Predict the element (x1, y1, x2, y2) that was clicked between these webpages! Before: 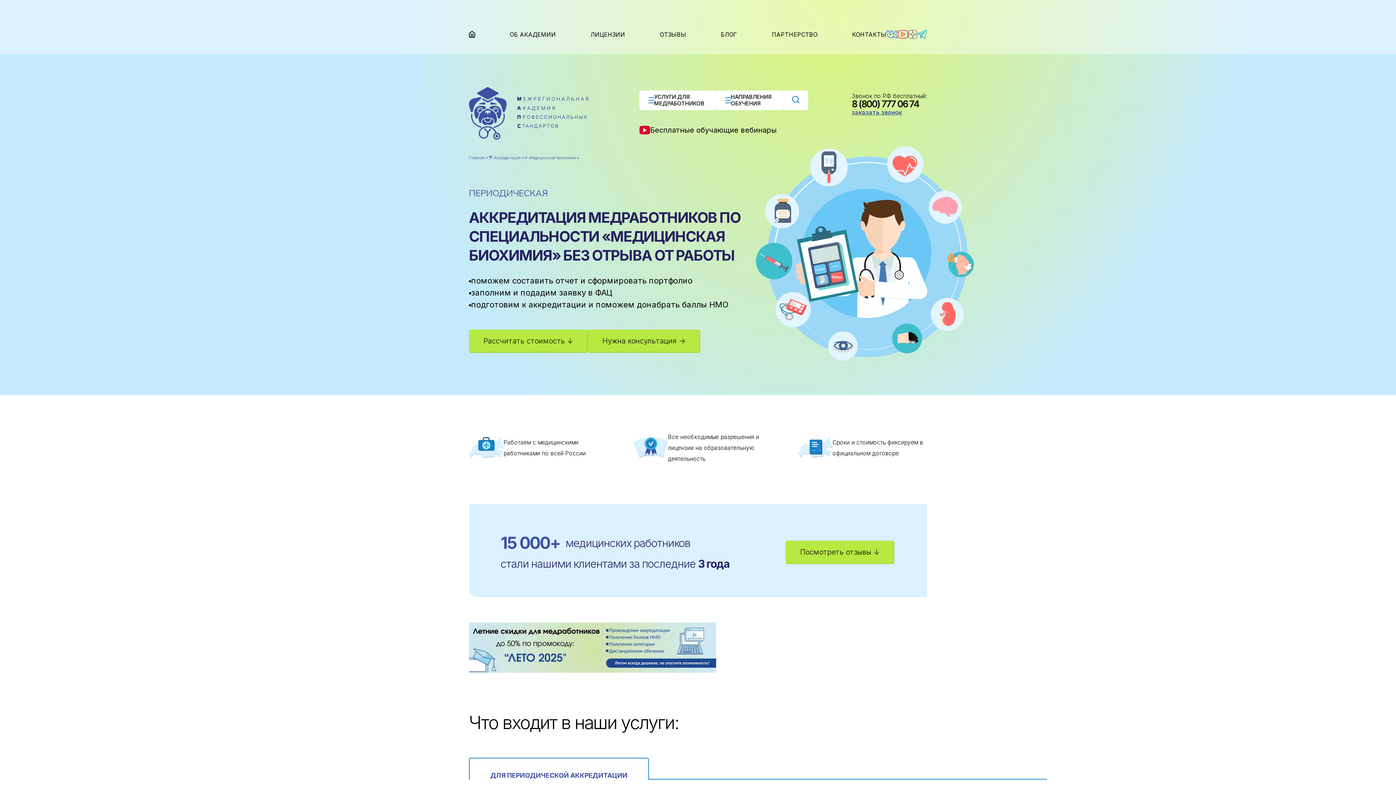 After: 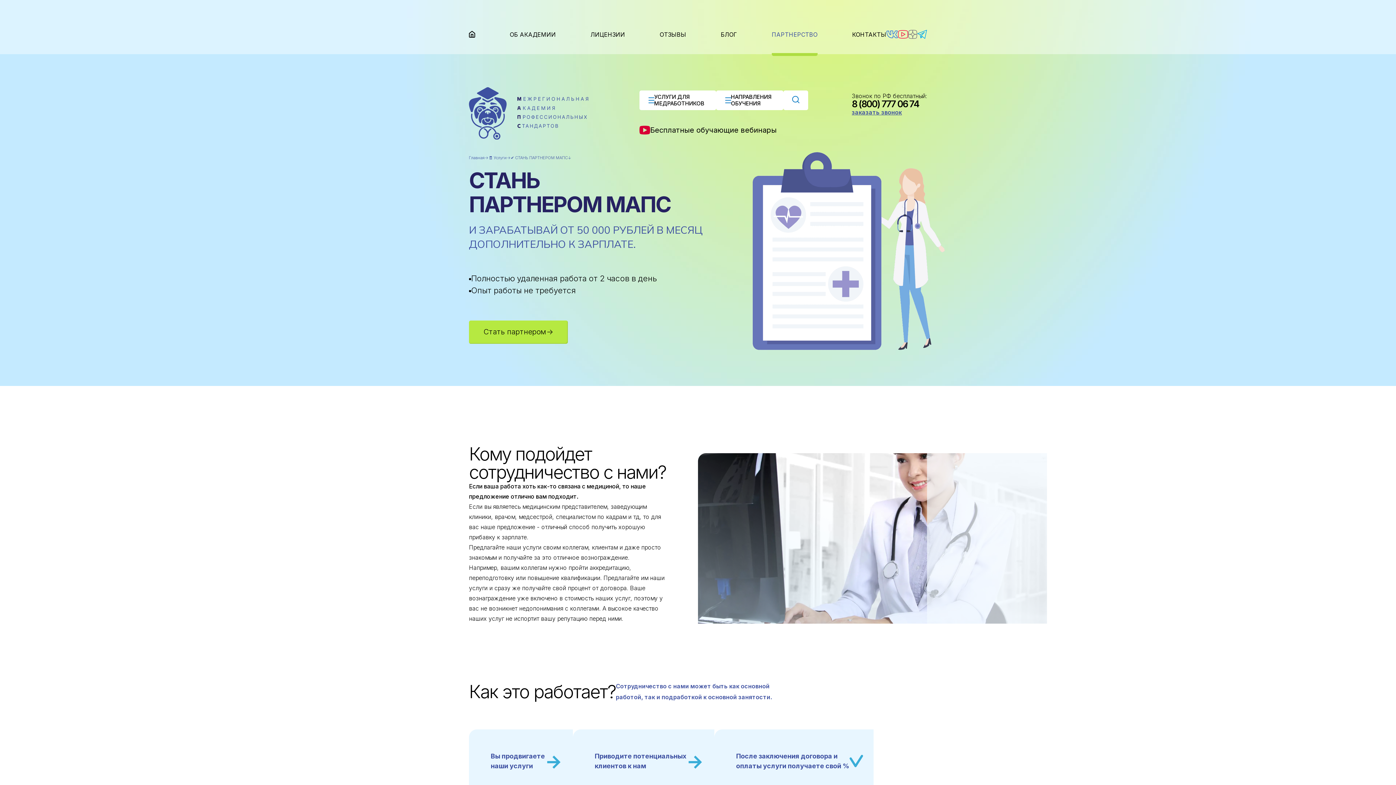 Action: label: ПАРТНЕРСТВО bbox: (771, 31, 817, 37)